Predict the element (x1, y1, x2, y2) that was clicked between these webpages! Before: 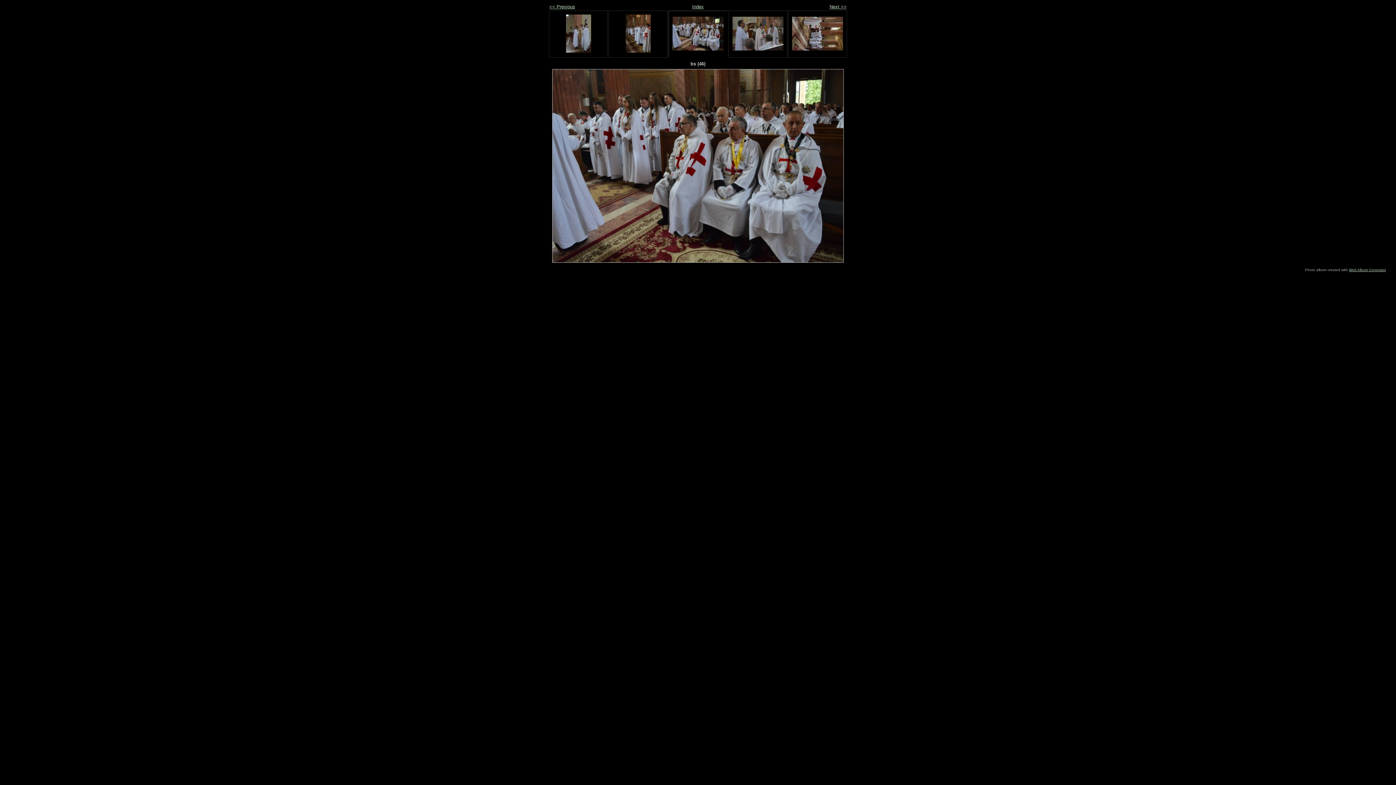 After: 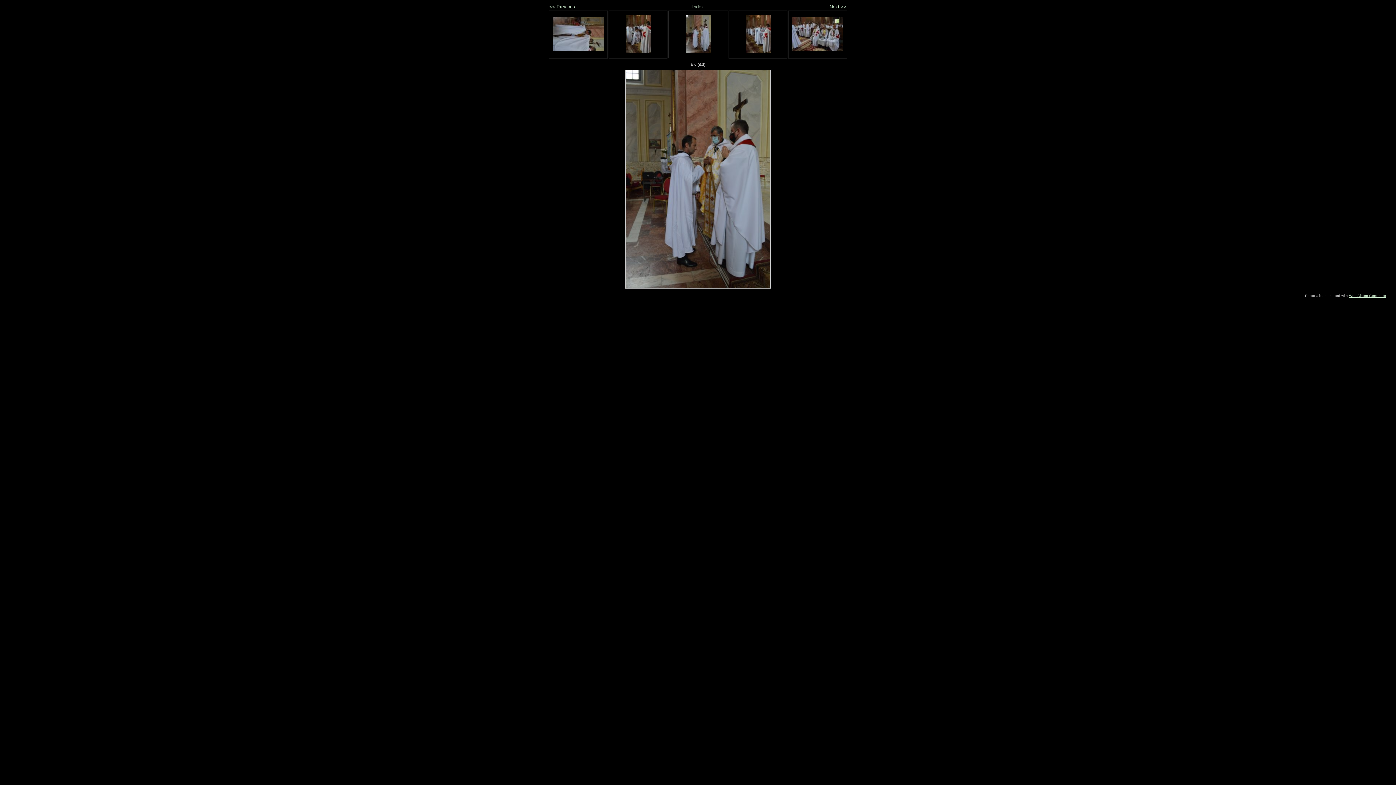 Action: bbox: (566, 48, 591, 53)